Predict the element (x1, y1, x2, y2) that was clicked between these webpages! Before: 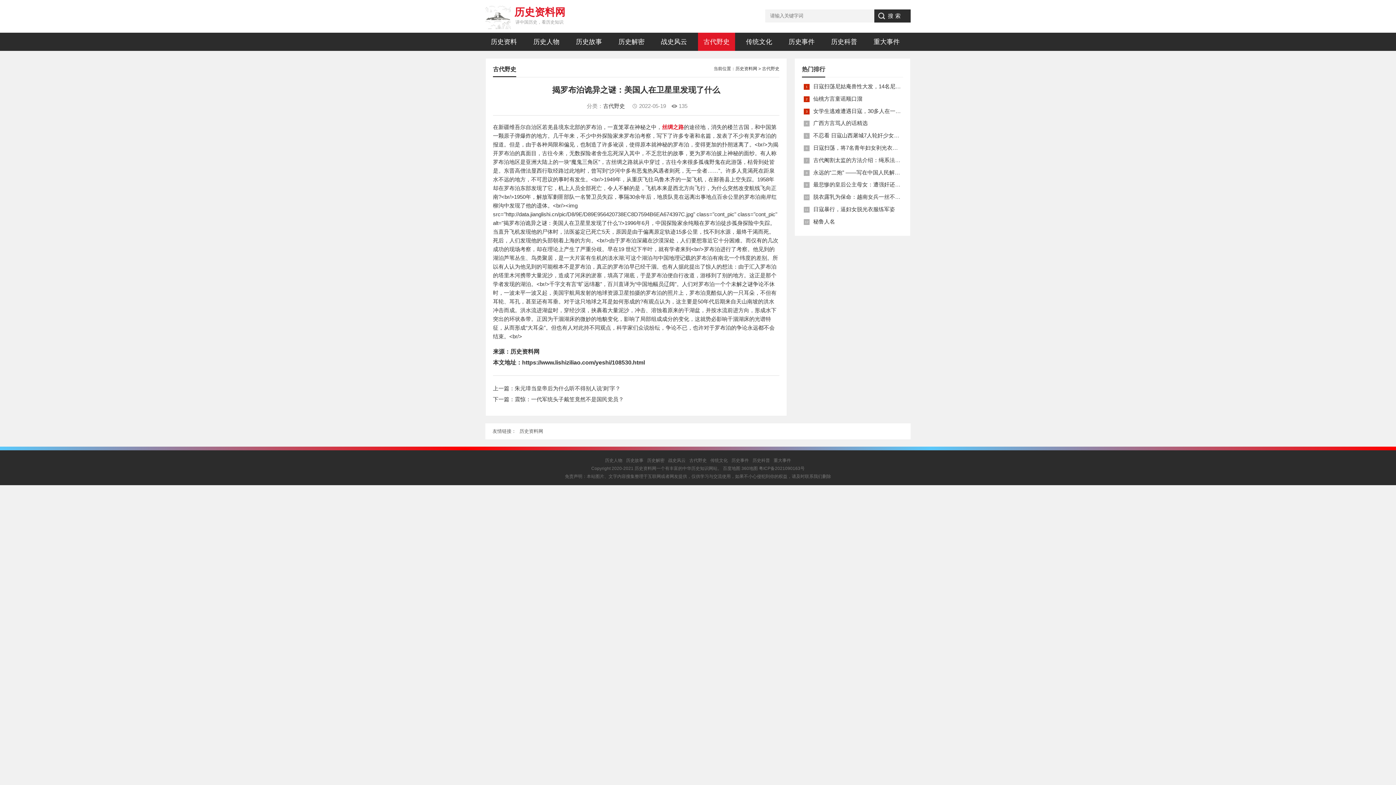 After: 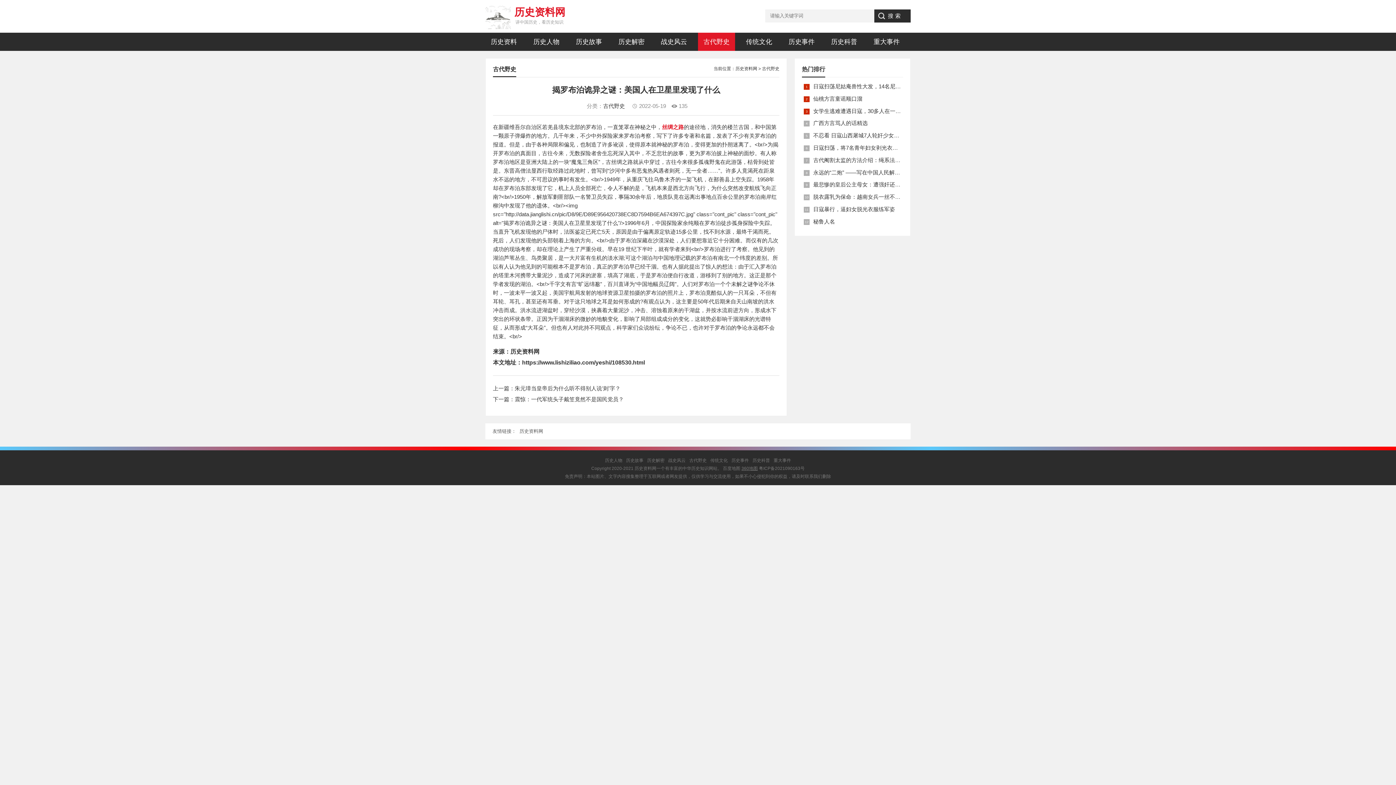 Action: label: 360地图 bbox: (741, 466, 758, 471)